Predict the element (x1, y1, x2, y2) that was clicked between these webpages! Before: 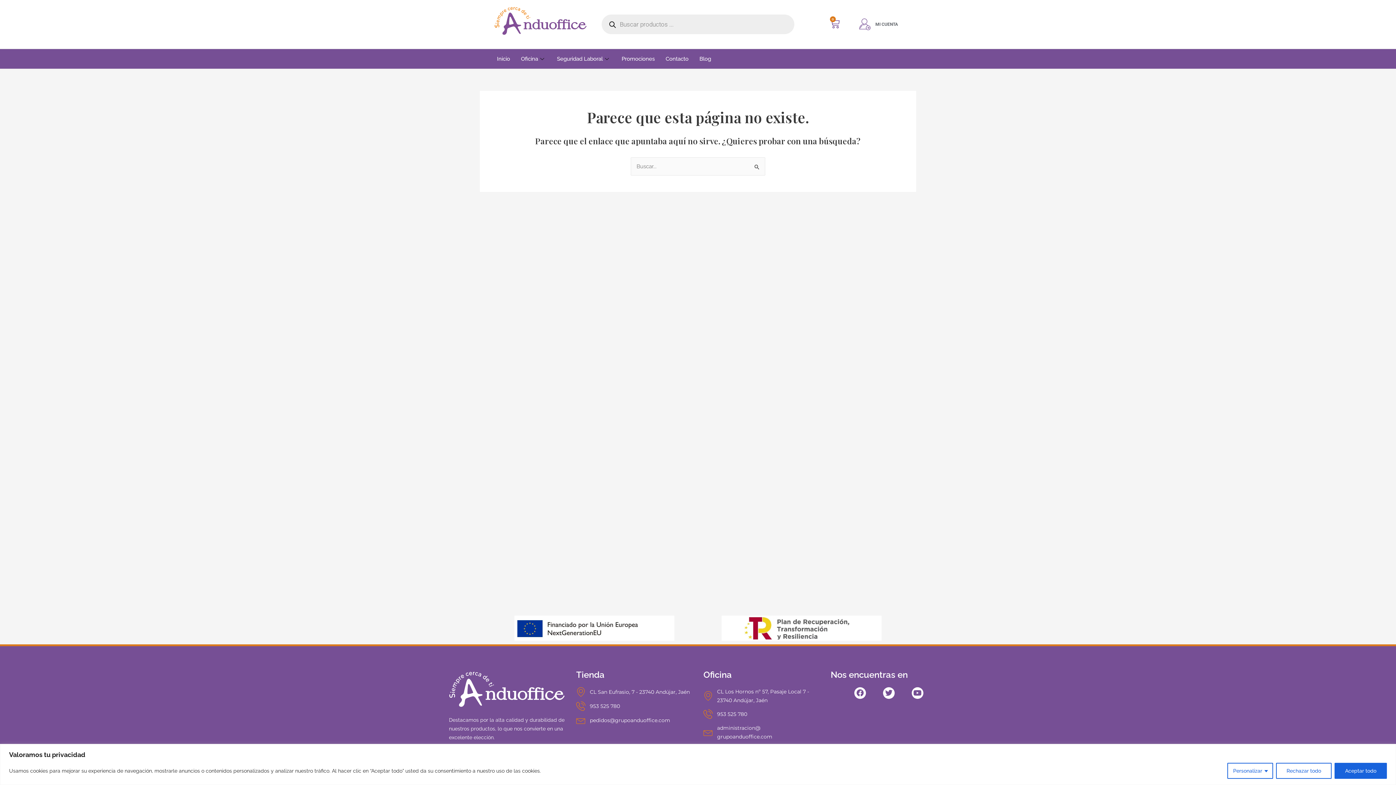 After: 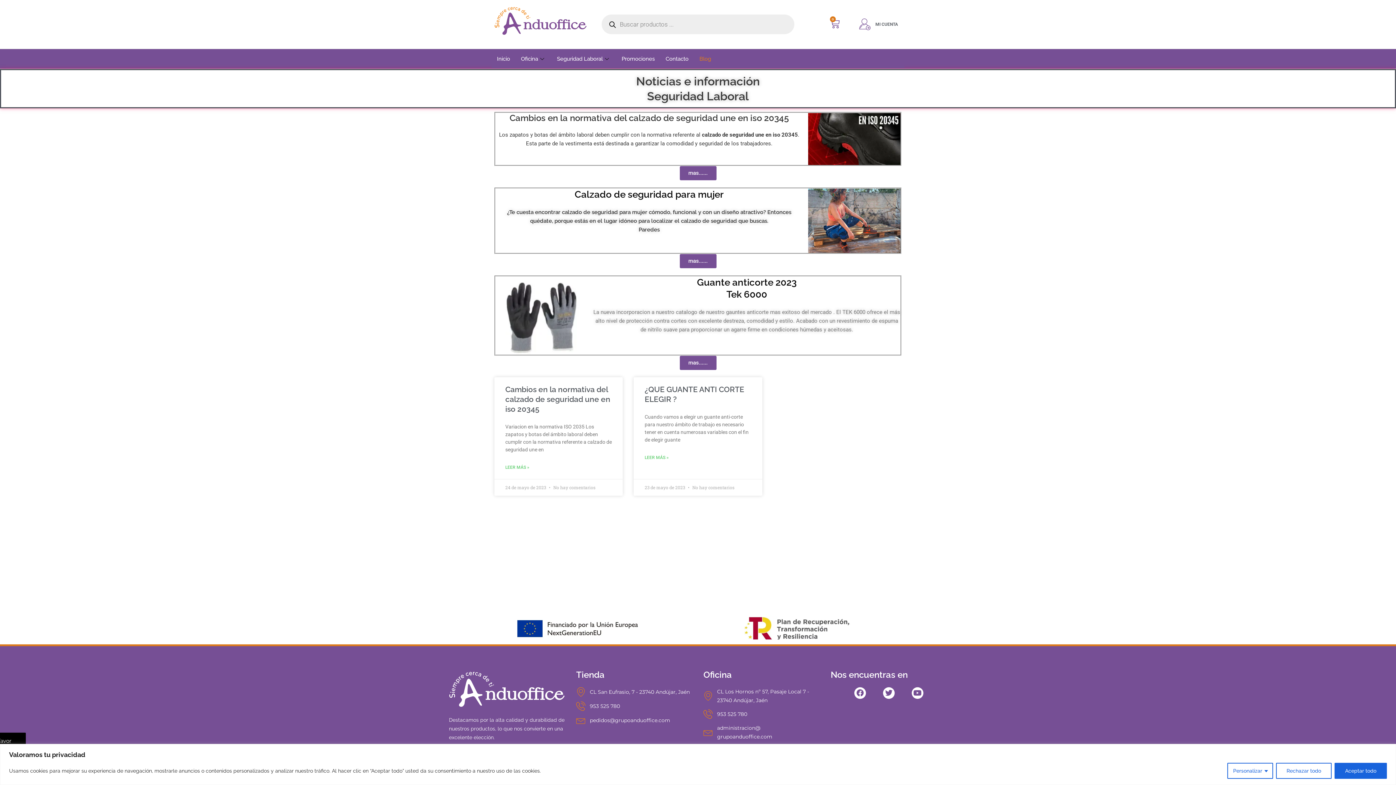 Action: bbox: (694, 49, 716, 68) label: Blog